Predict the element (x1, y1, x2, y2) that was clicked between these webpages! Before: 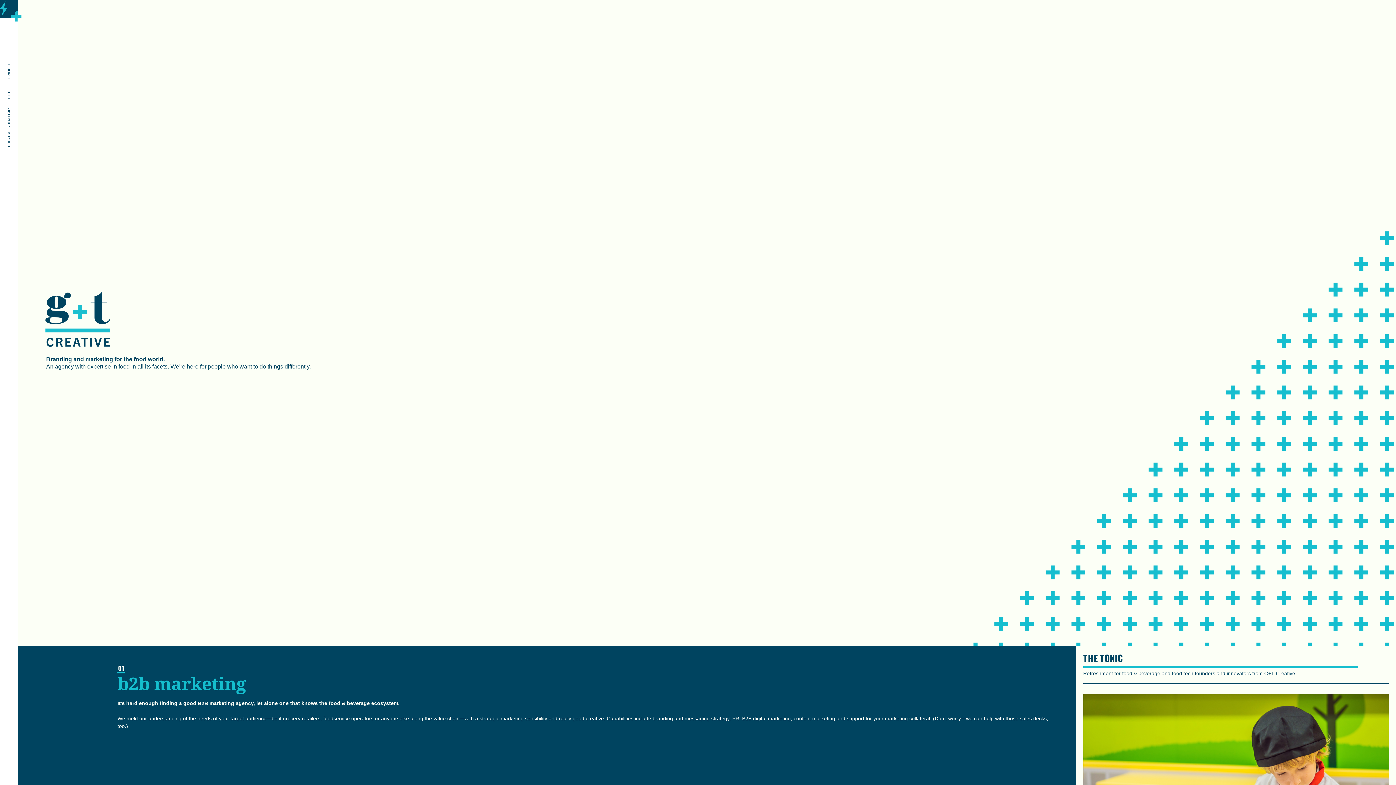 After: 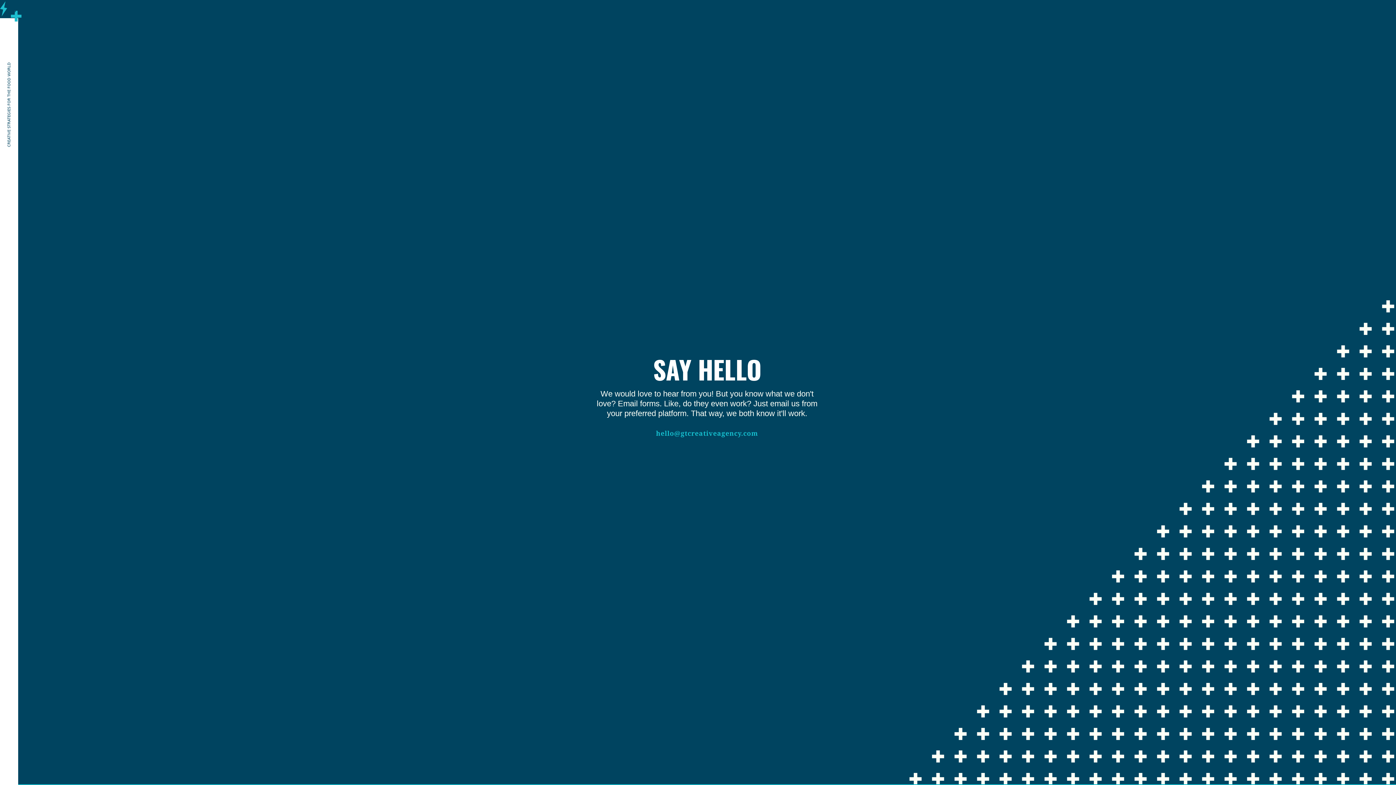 Action: bbox: (0, 0, 21, 18) label: SAY 
HELLO